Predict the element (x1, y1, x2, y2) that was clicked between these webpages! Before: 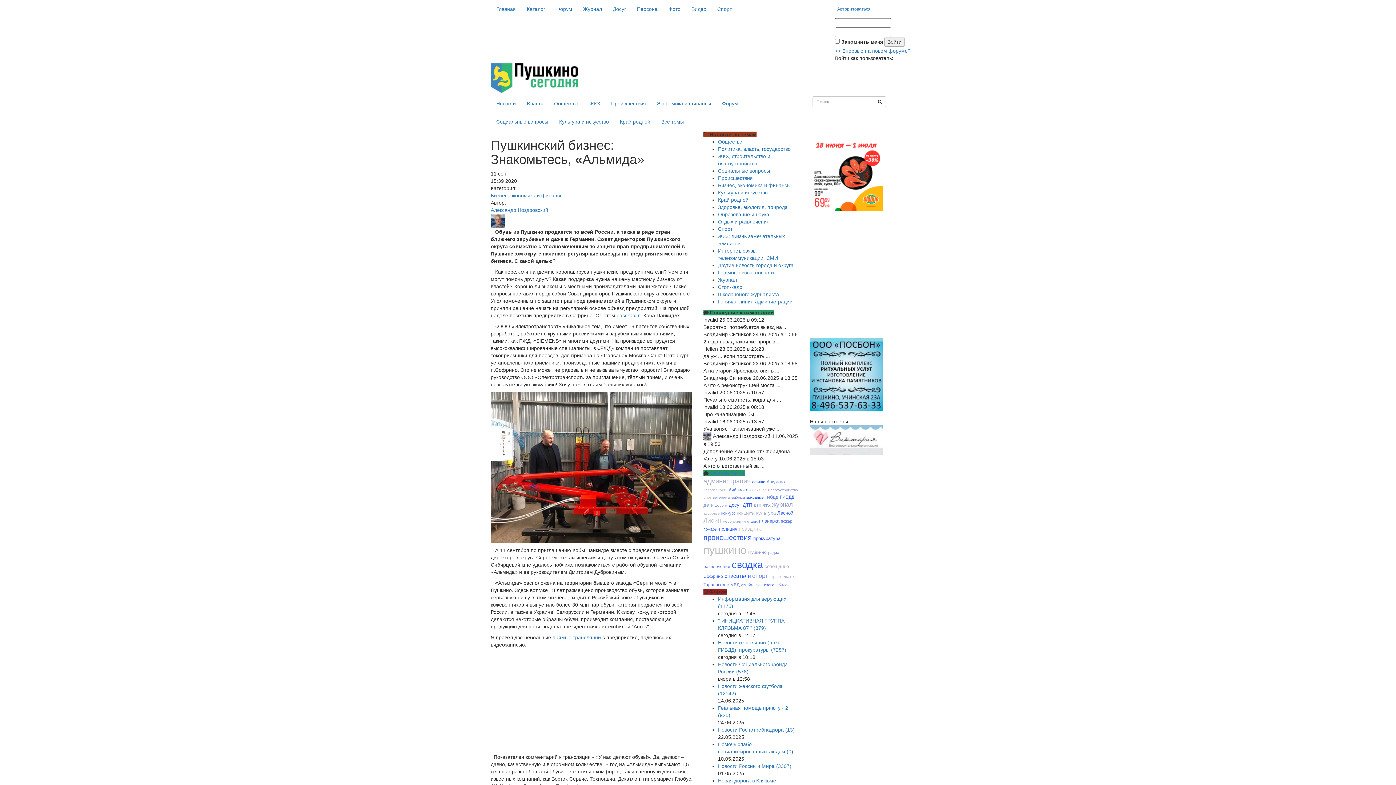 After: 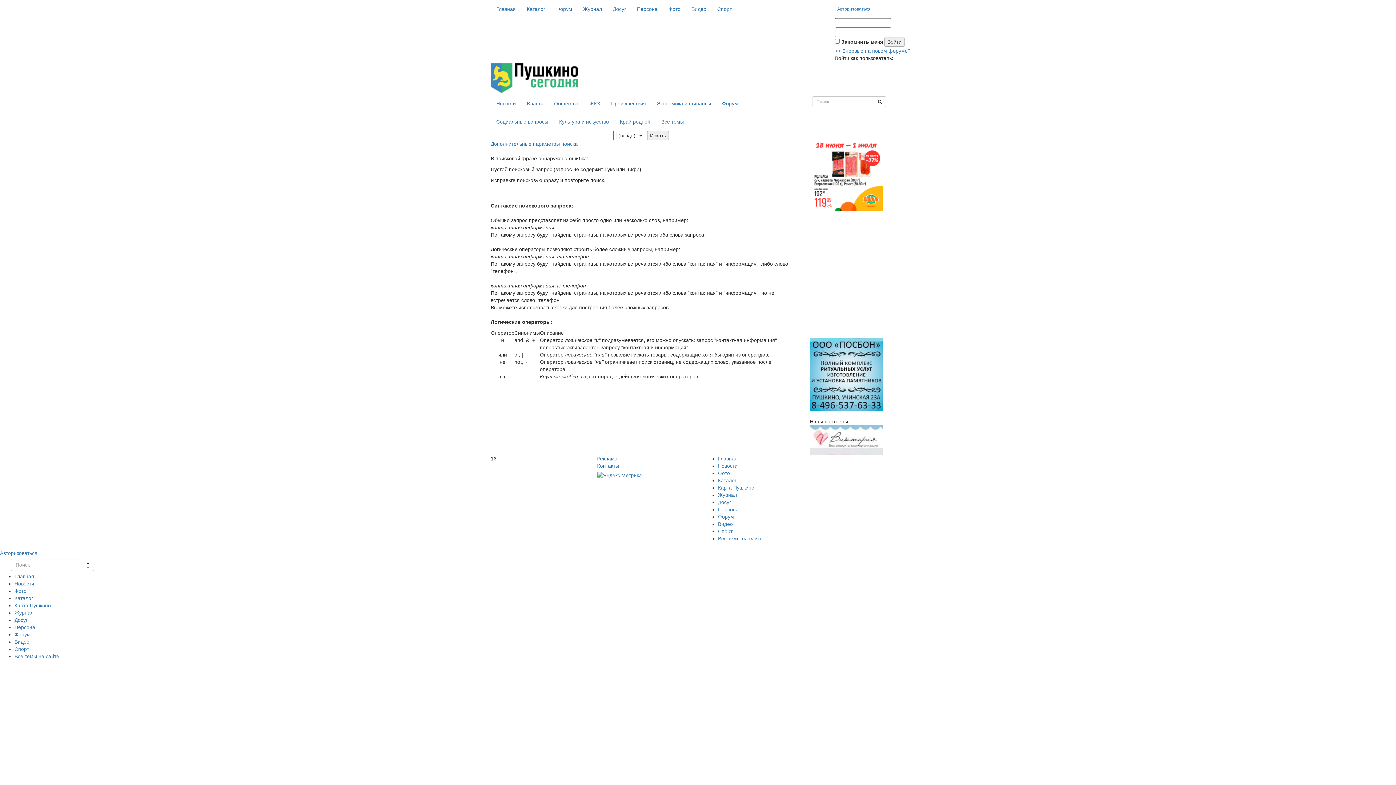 Action: bbox: (874, 96, 886, 107)